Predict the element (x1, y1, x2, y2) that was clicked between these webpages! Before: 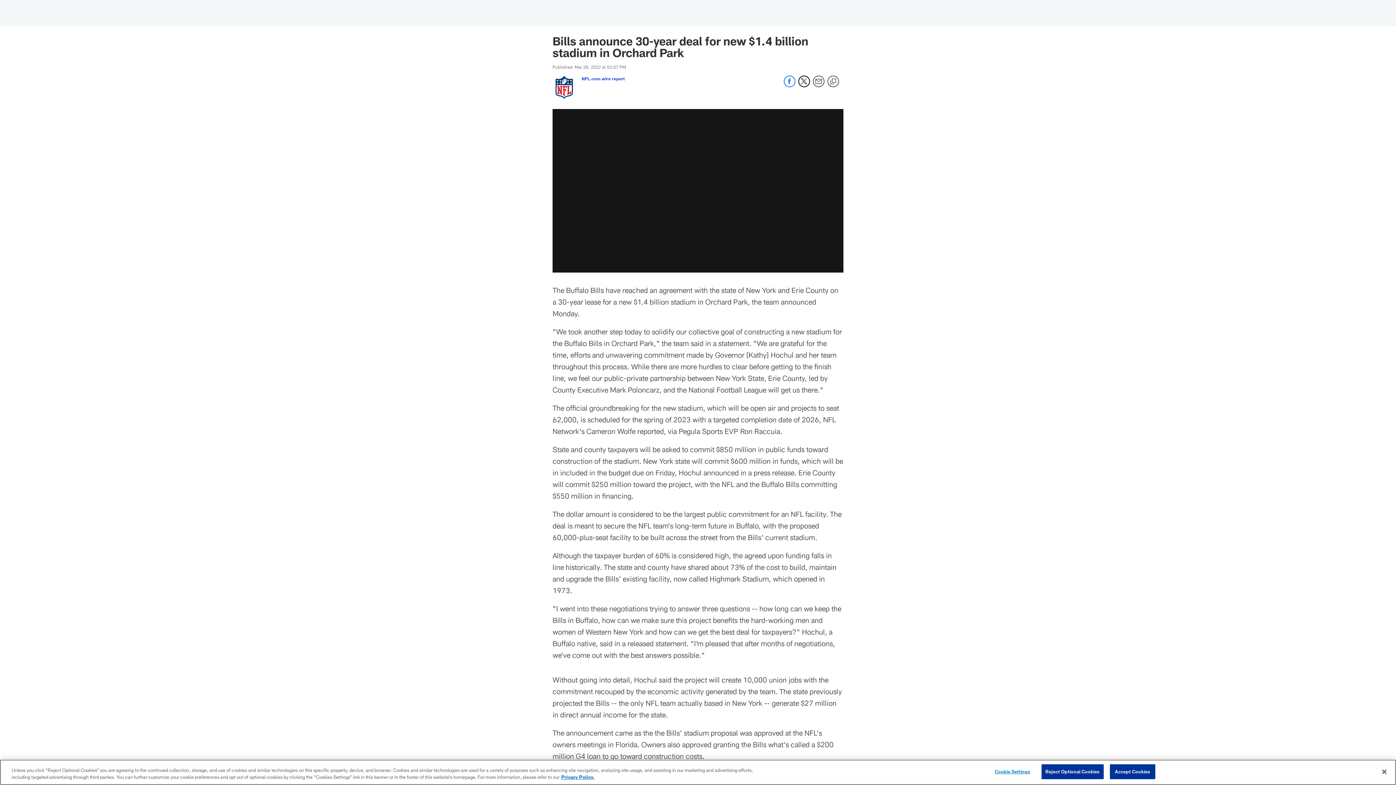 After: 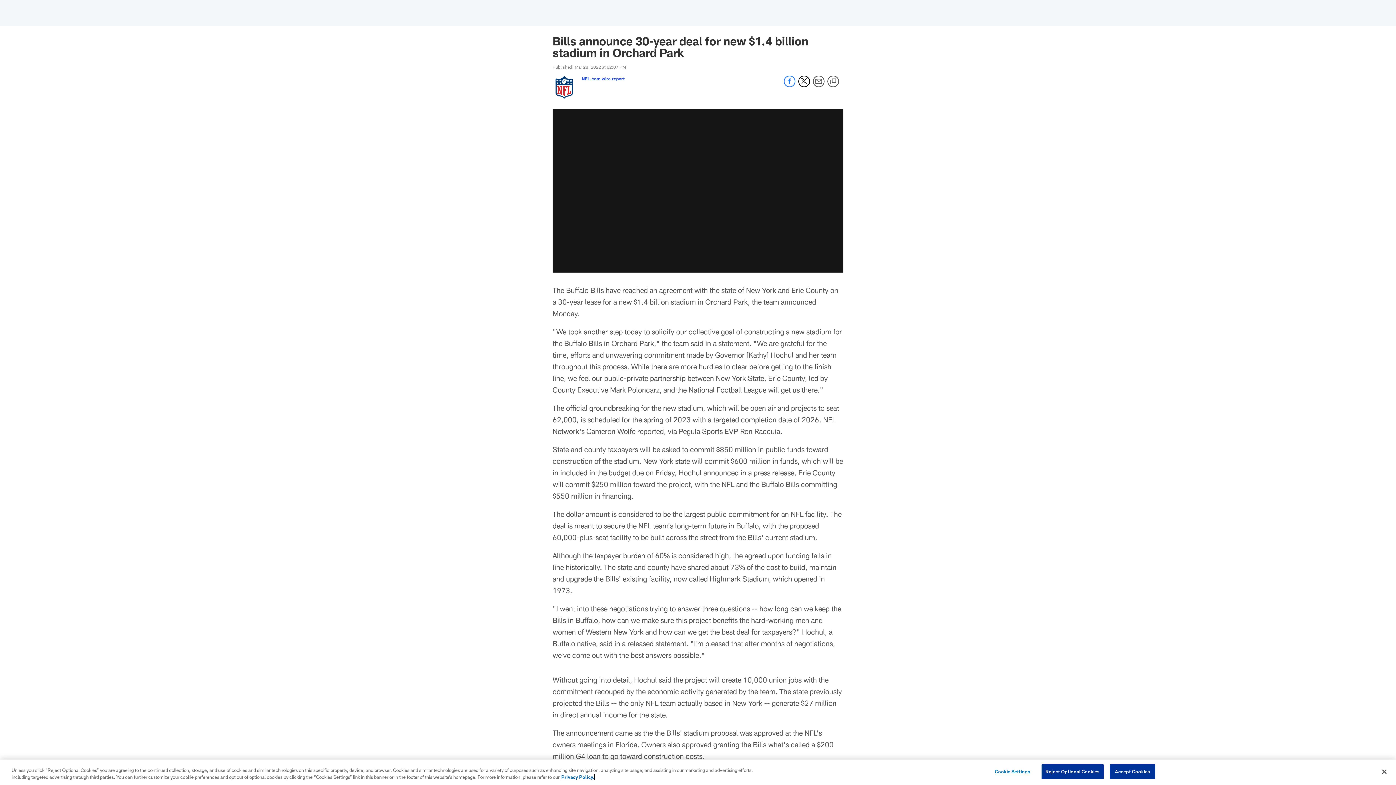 Action: bbox: (561, 774, 594, 780) label: More information about privacy policy, opens in a new tab, opens in a new tab